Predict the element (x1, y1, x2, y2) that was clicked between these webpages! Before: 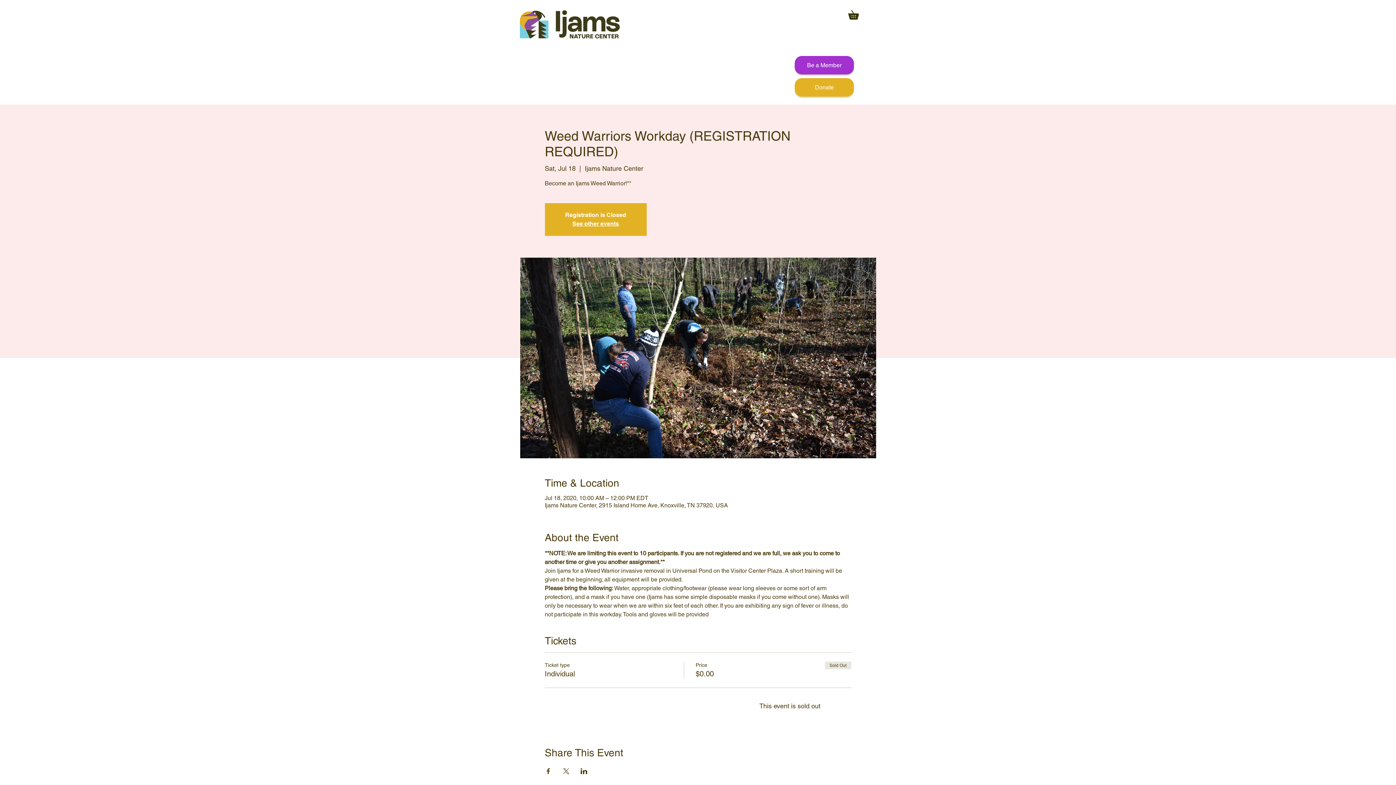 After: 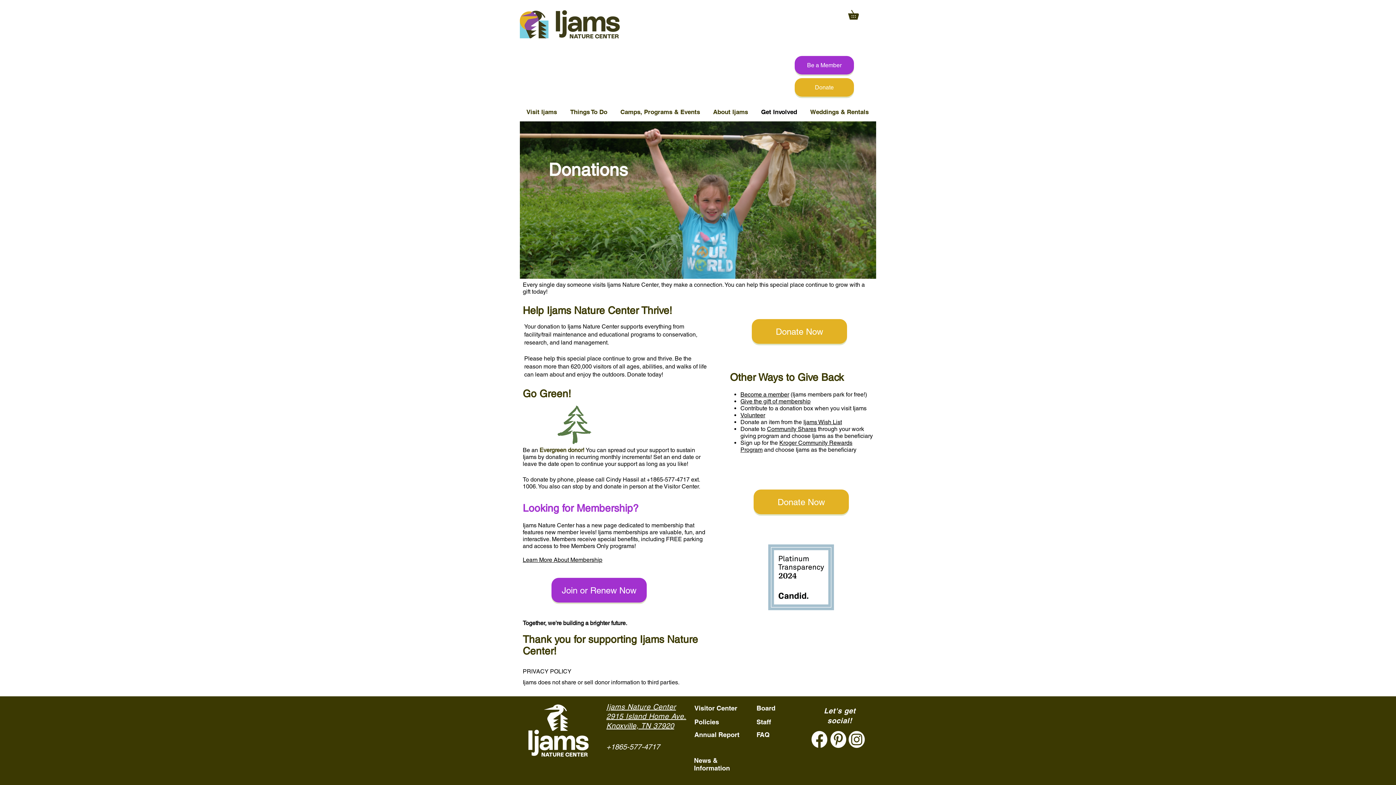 Action: label: Donate bbox: (794, 78, 854, 96)